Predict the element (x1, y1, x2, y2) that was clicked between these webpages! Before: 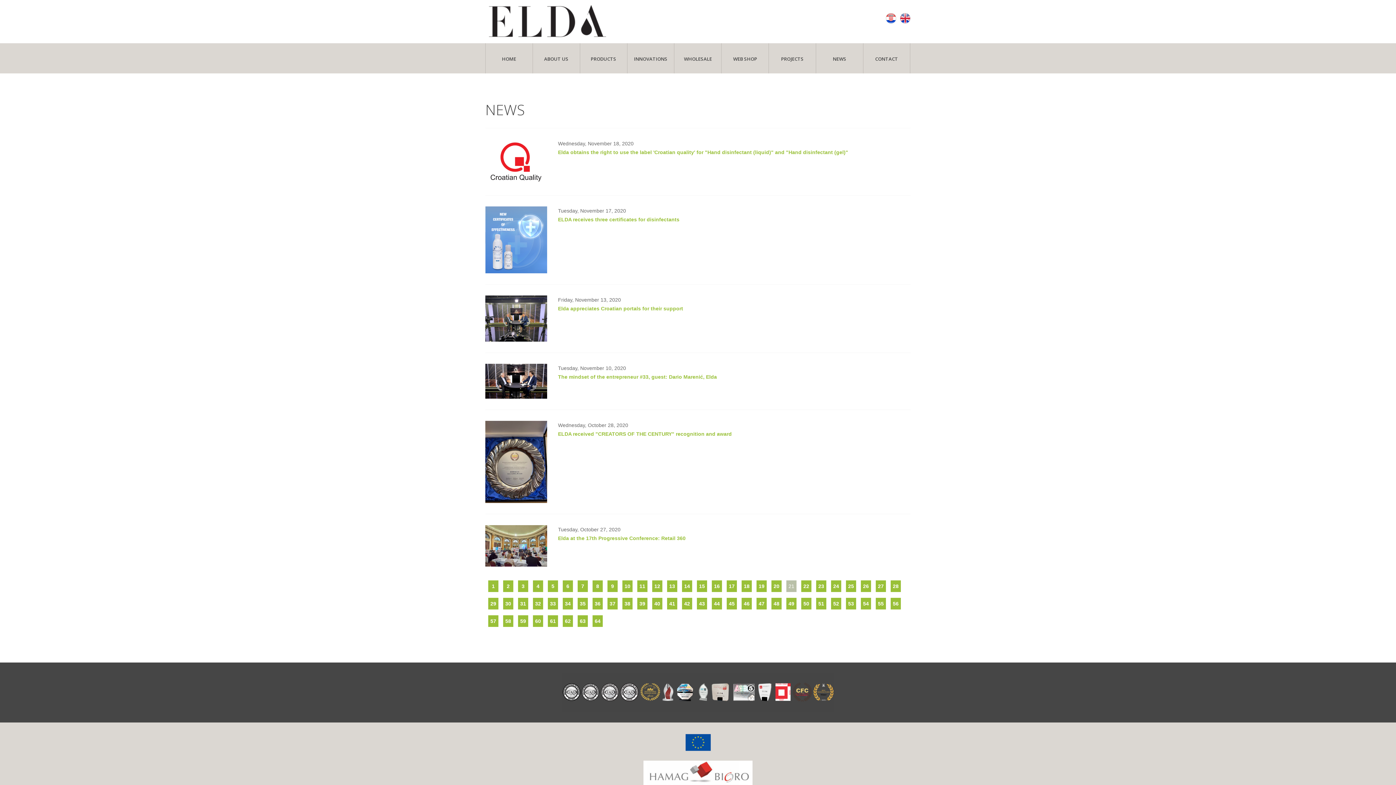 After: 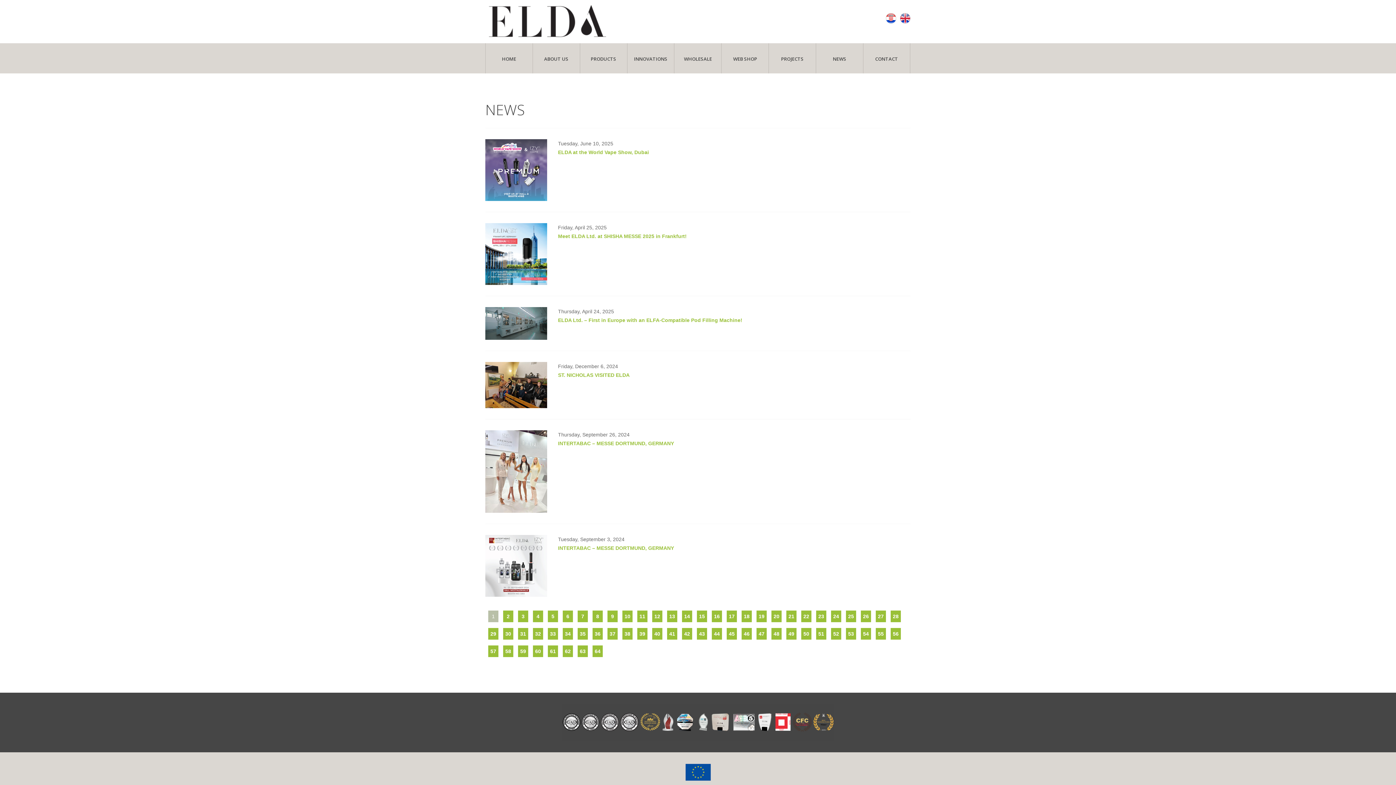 Action: bbox: (900, 14, 910, 19)